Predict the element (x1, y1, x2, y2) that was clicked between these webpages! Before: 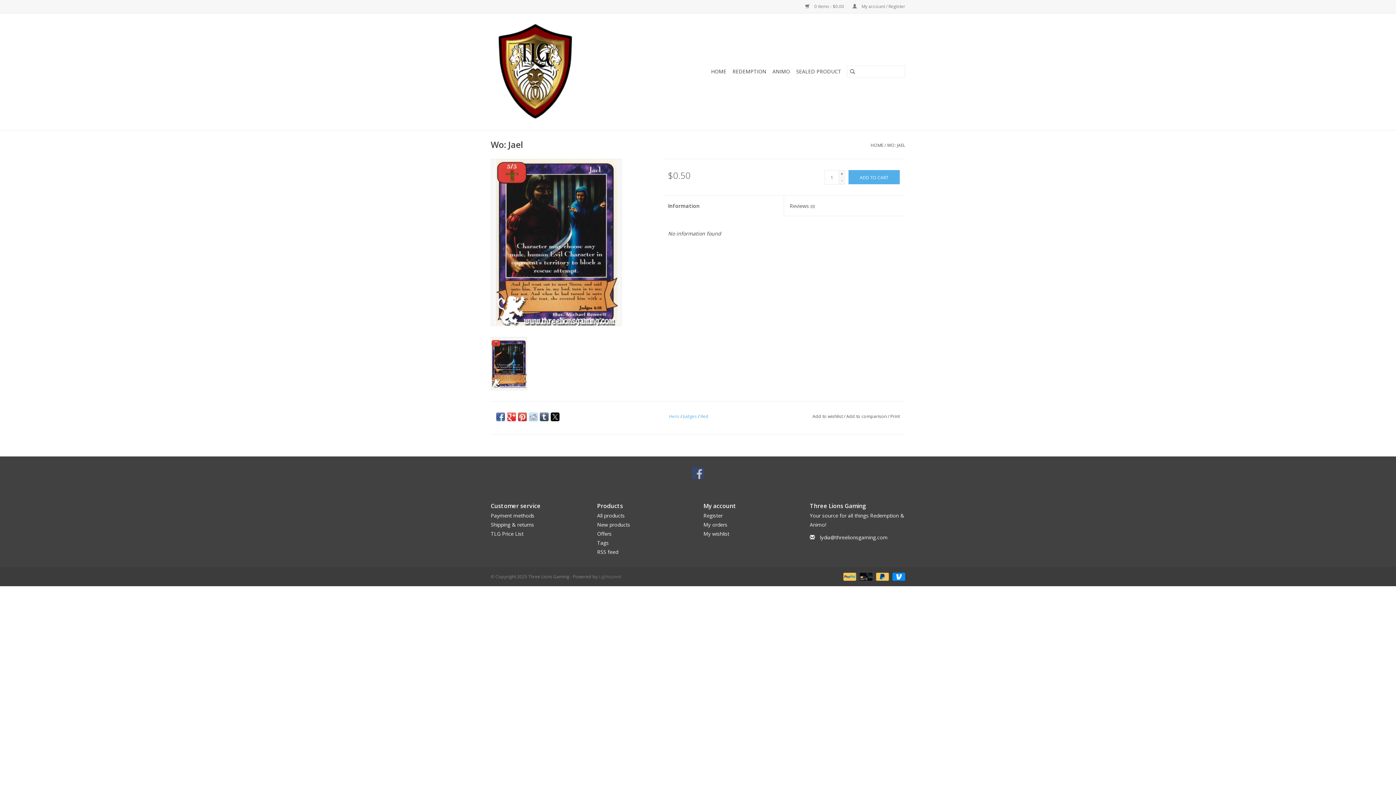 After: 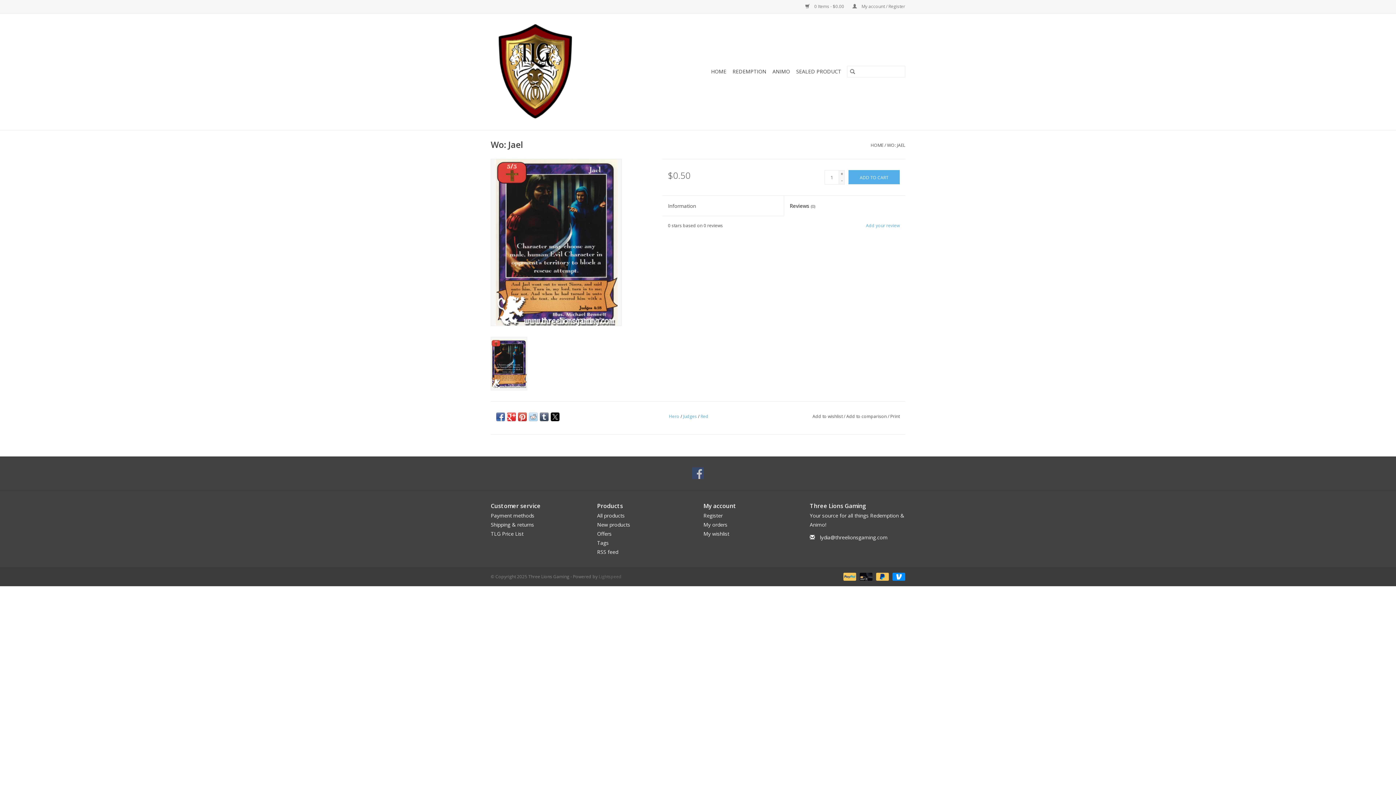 Action: bbox: (784, 196, 905, 216) label: Reviews (0)